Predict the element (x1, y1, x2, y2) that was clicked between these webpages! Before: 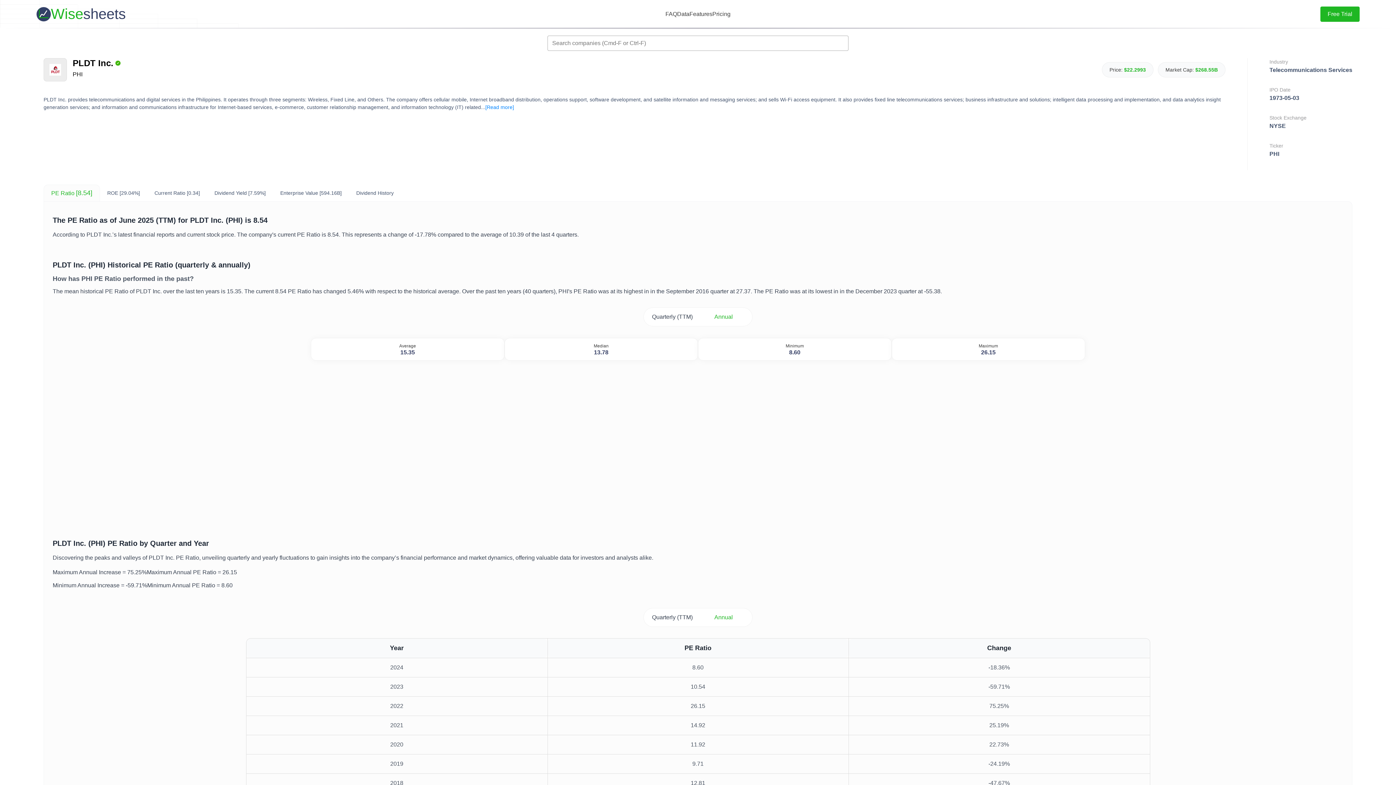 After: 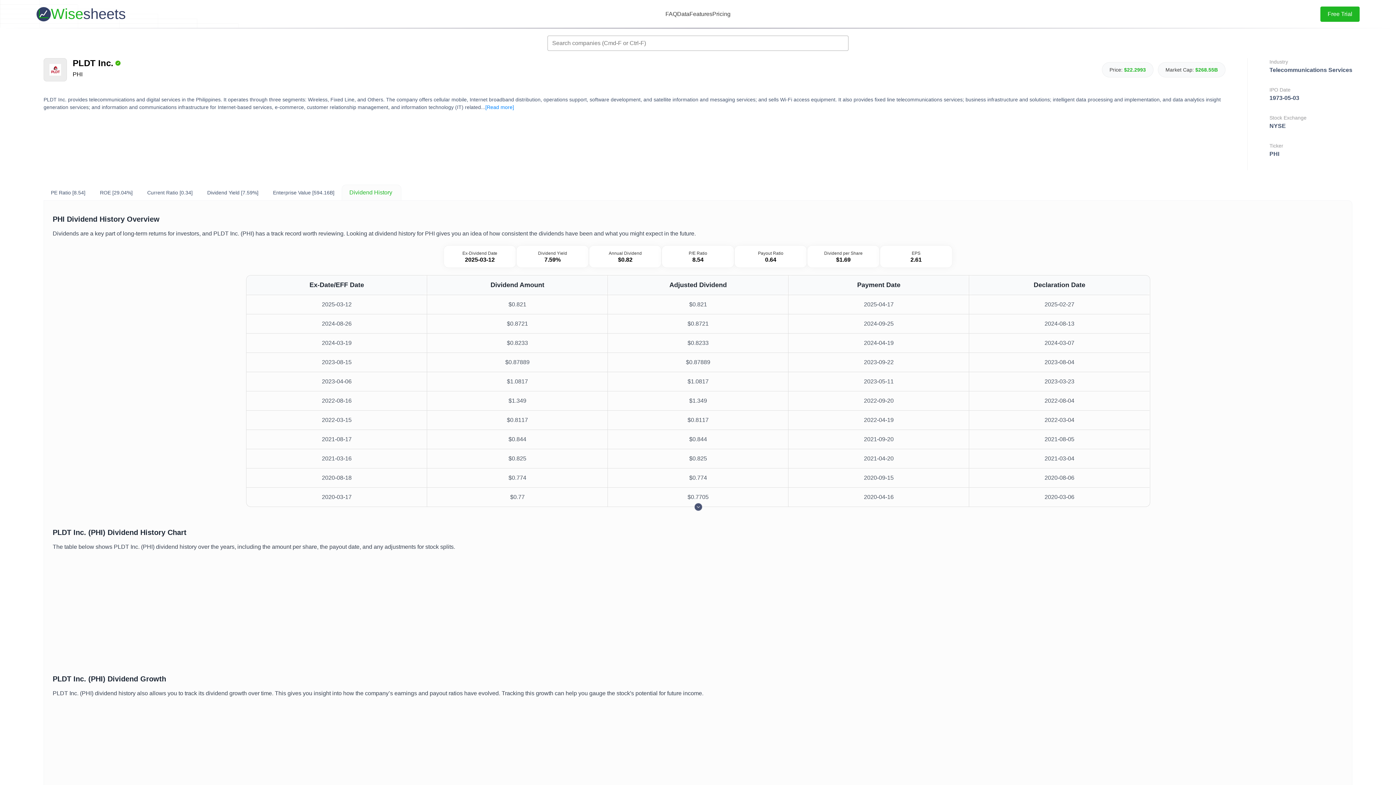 Action: label: Dividend History bbox: (349, 184, 402, 201)